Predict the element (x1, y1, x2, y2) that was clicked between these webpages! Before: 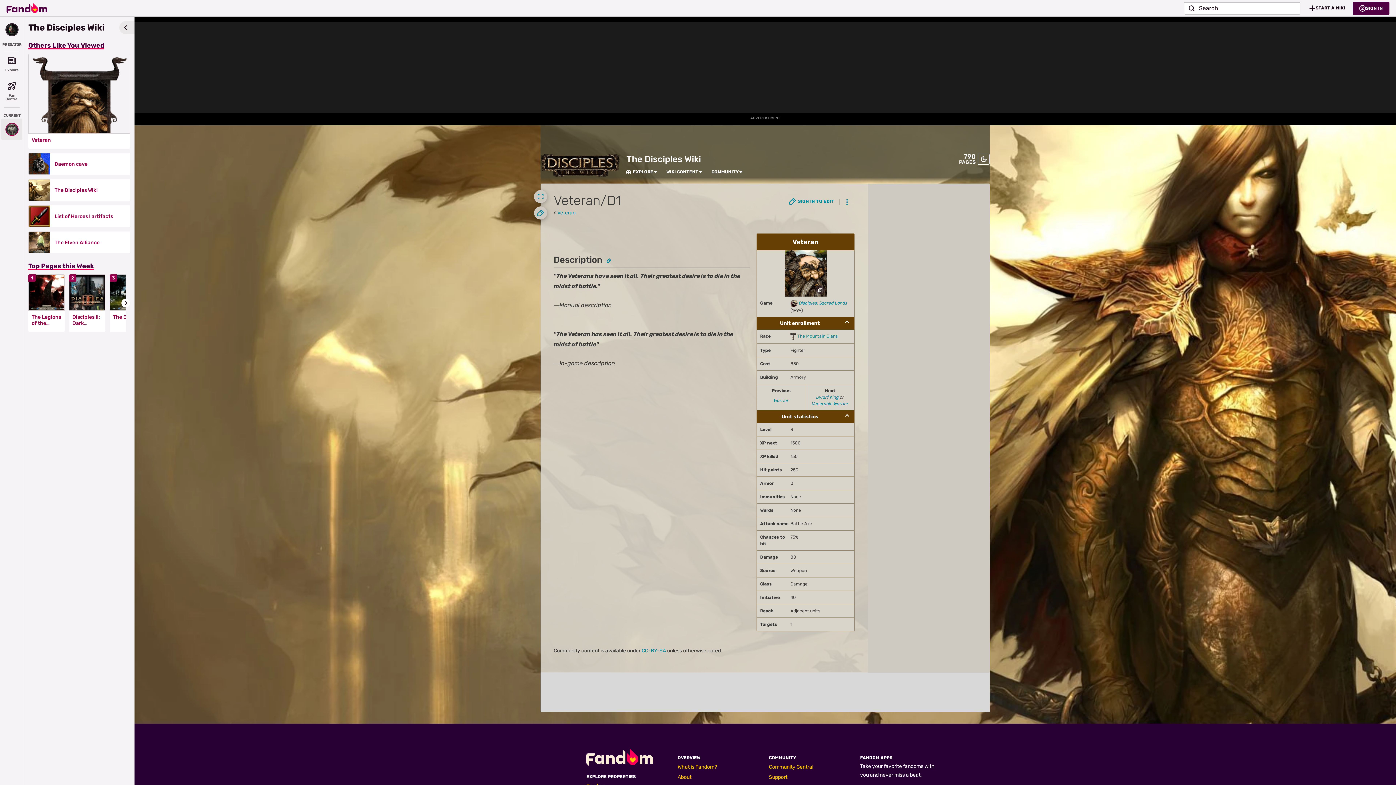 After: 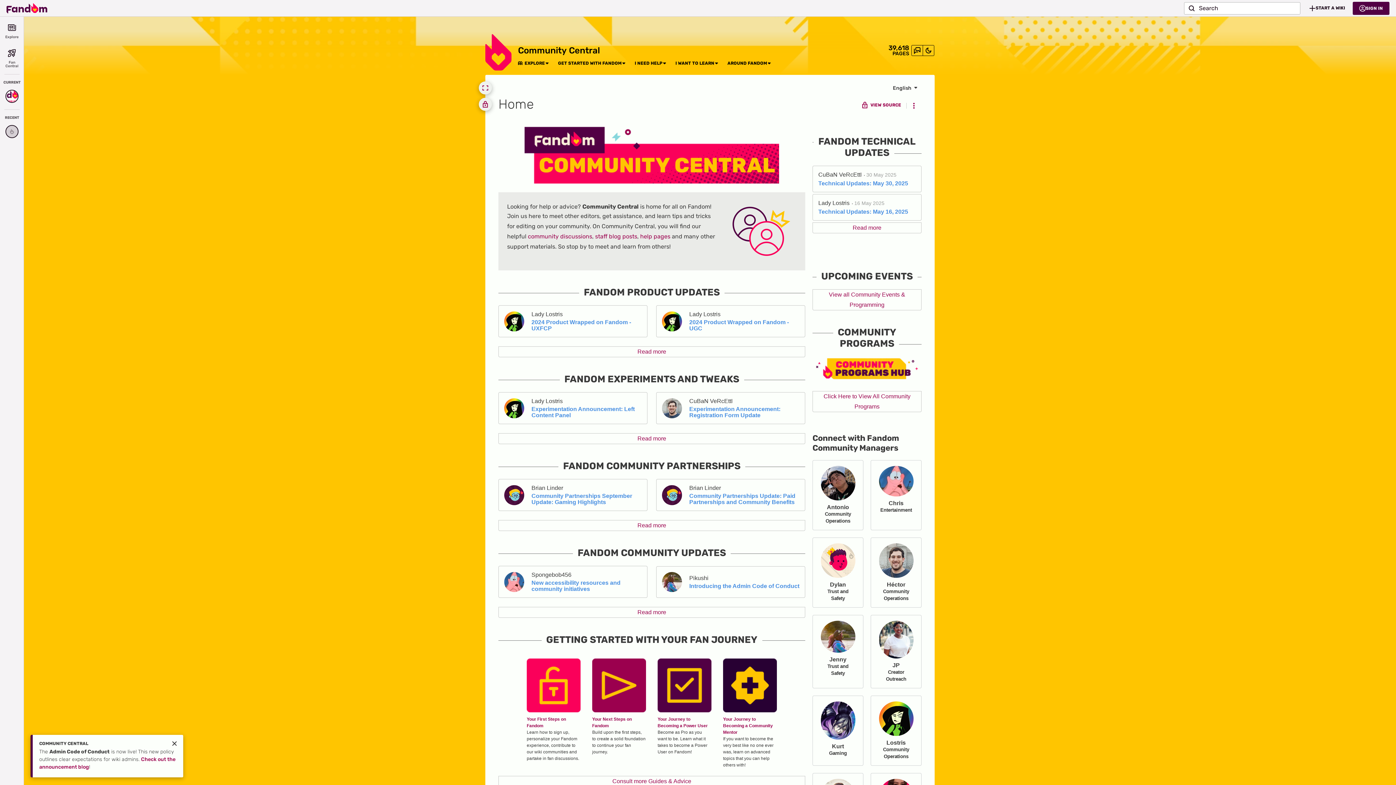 Action: bbox: (769, 764, 813, 770) label: Community Central